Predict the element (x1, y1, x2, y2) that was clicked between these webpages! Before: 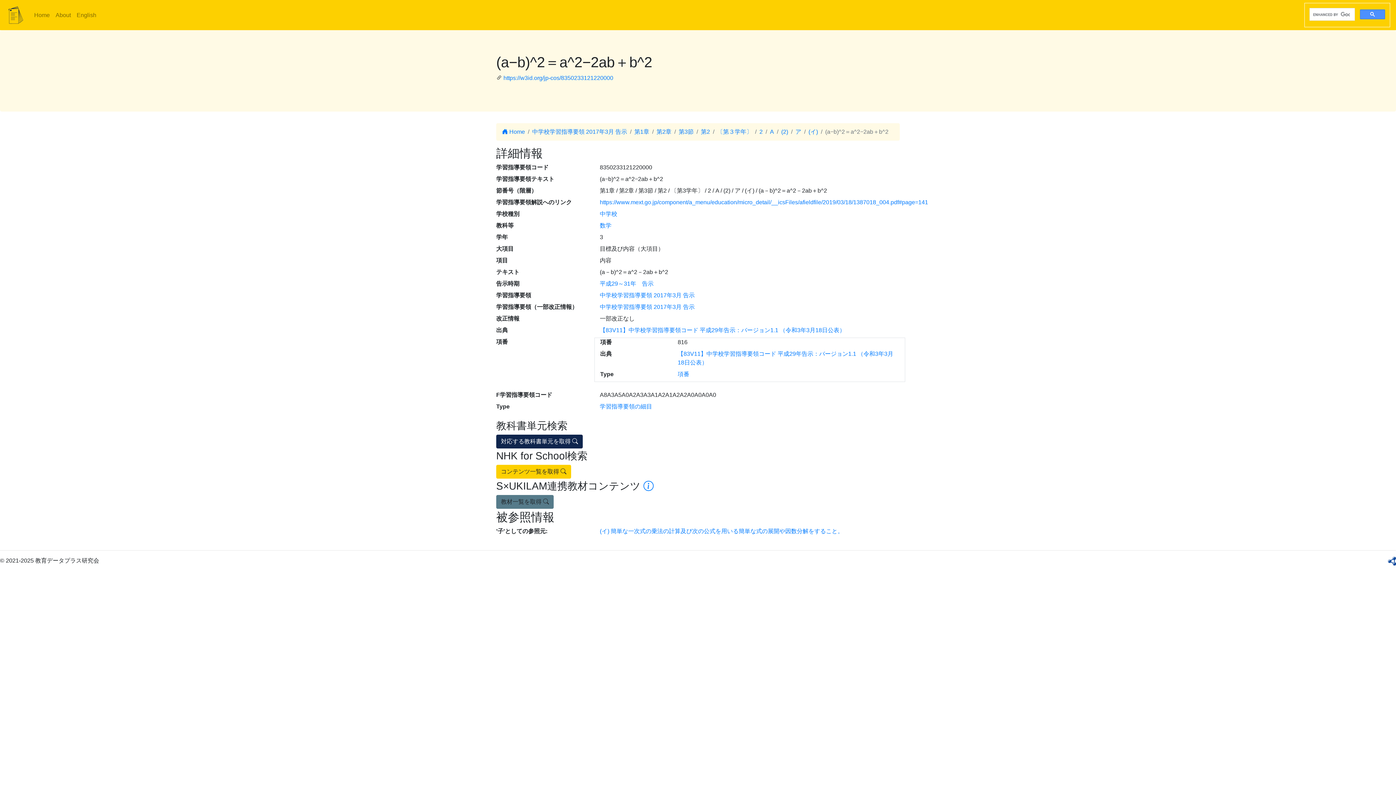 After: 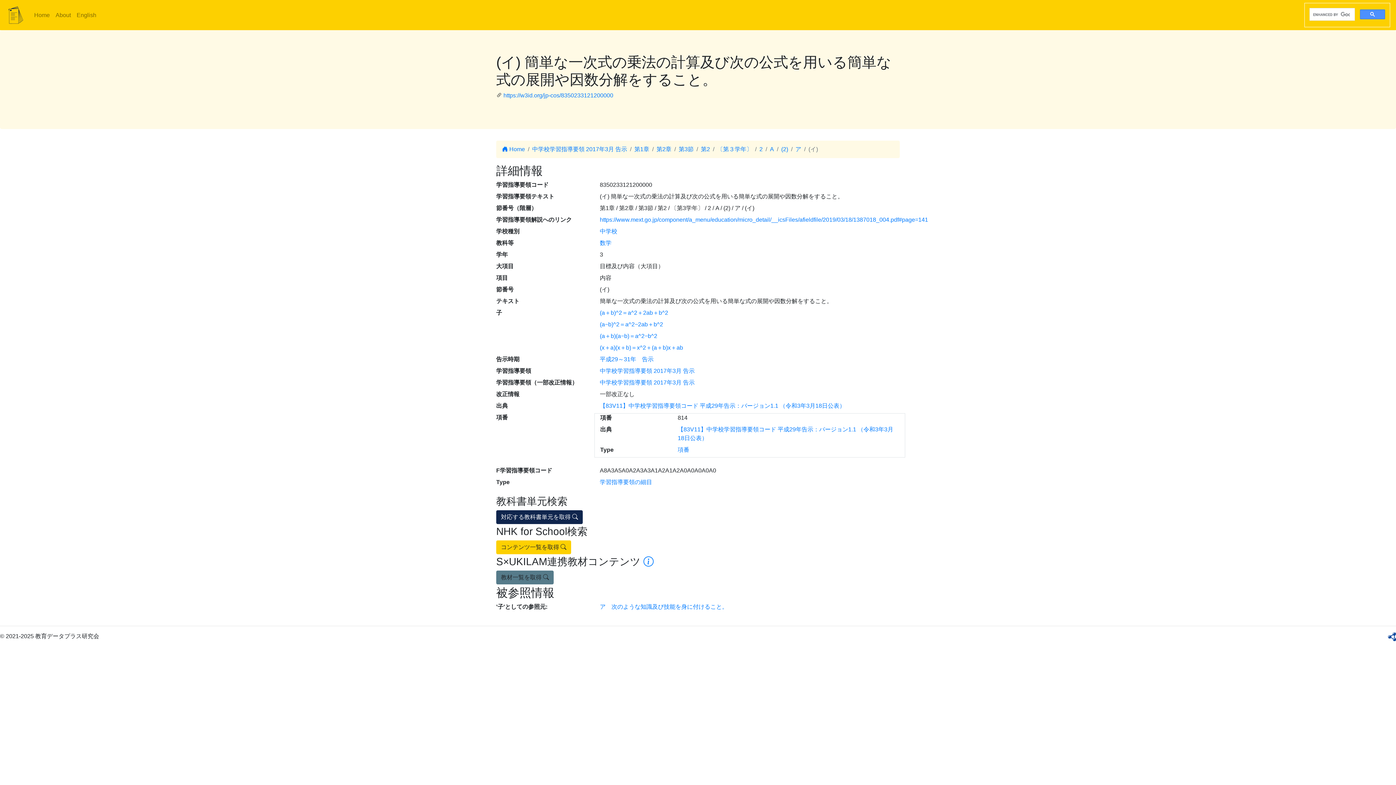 Action: bbox: (808, 128, 818, 134) label: (イ)